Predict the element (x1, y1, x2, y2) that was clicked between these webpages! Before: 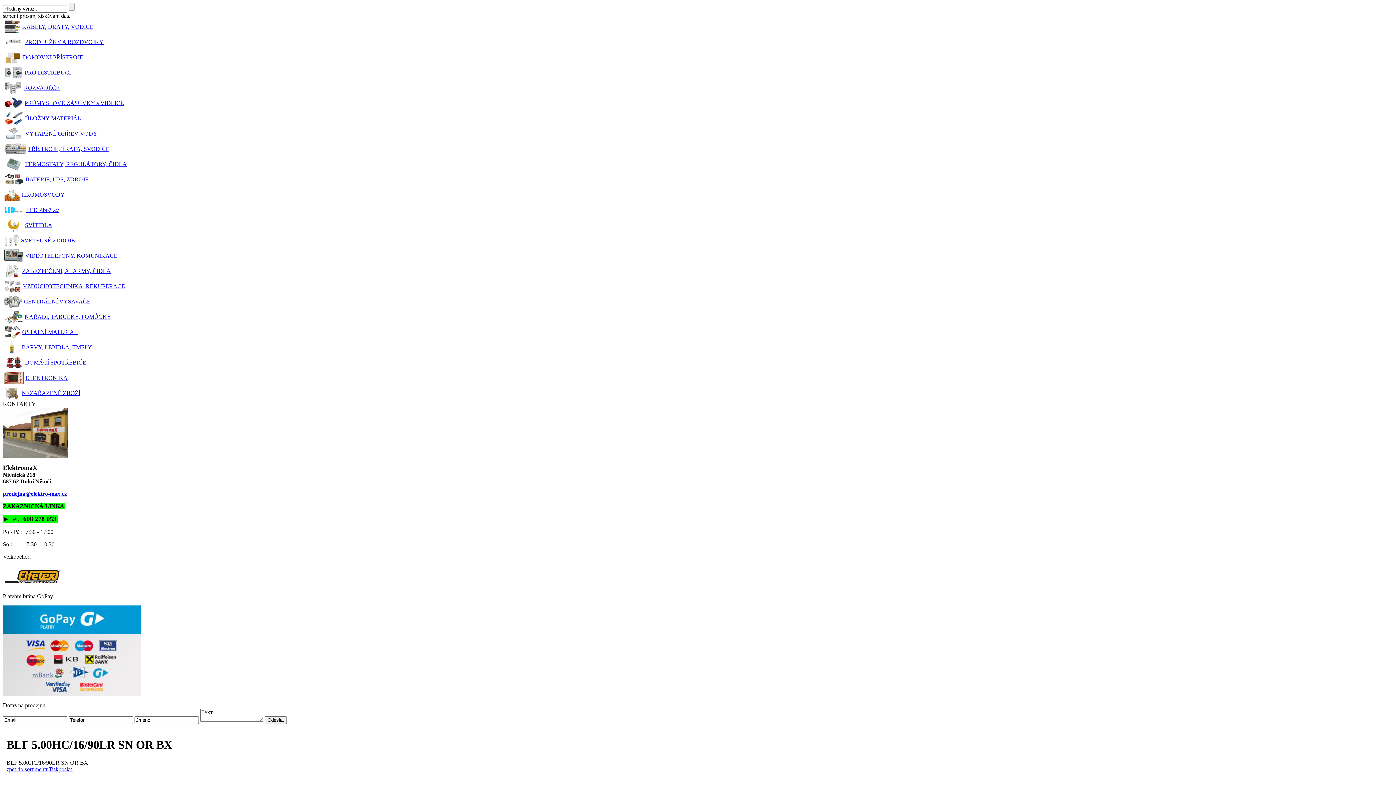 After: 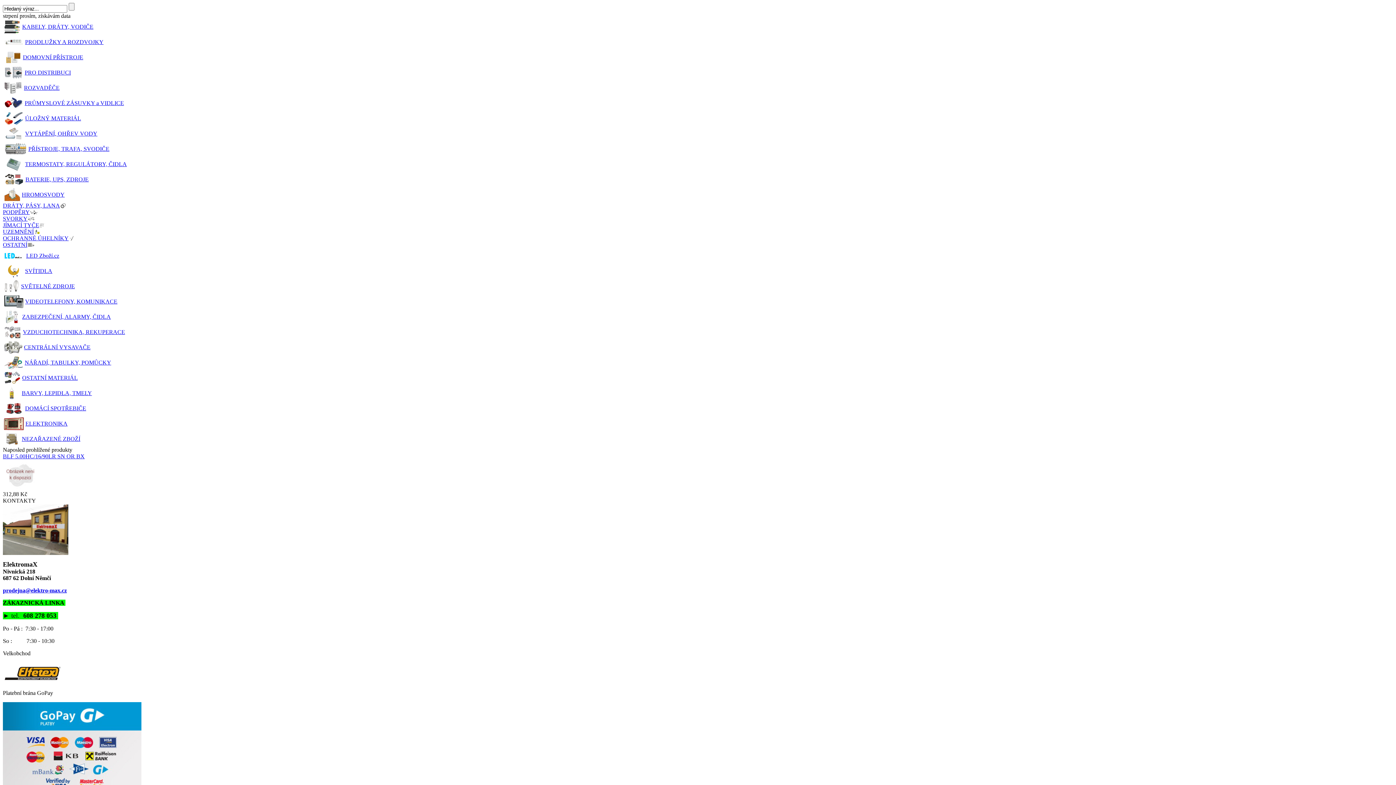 Action: bbox: (2, 187, 1393, 202) label: 	HROMOSVODY